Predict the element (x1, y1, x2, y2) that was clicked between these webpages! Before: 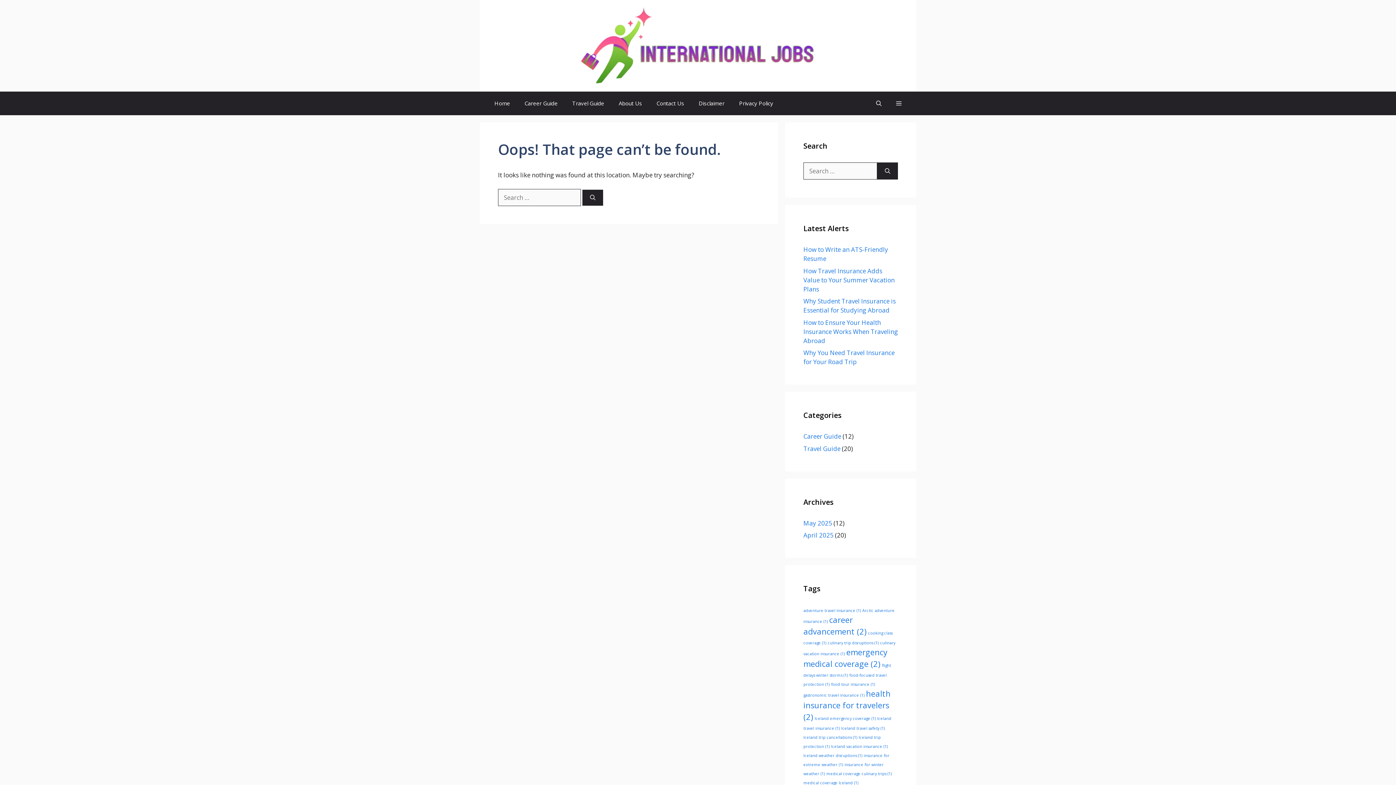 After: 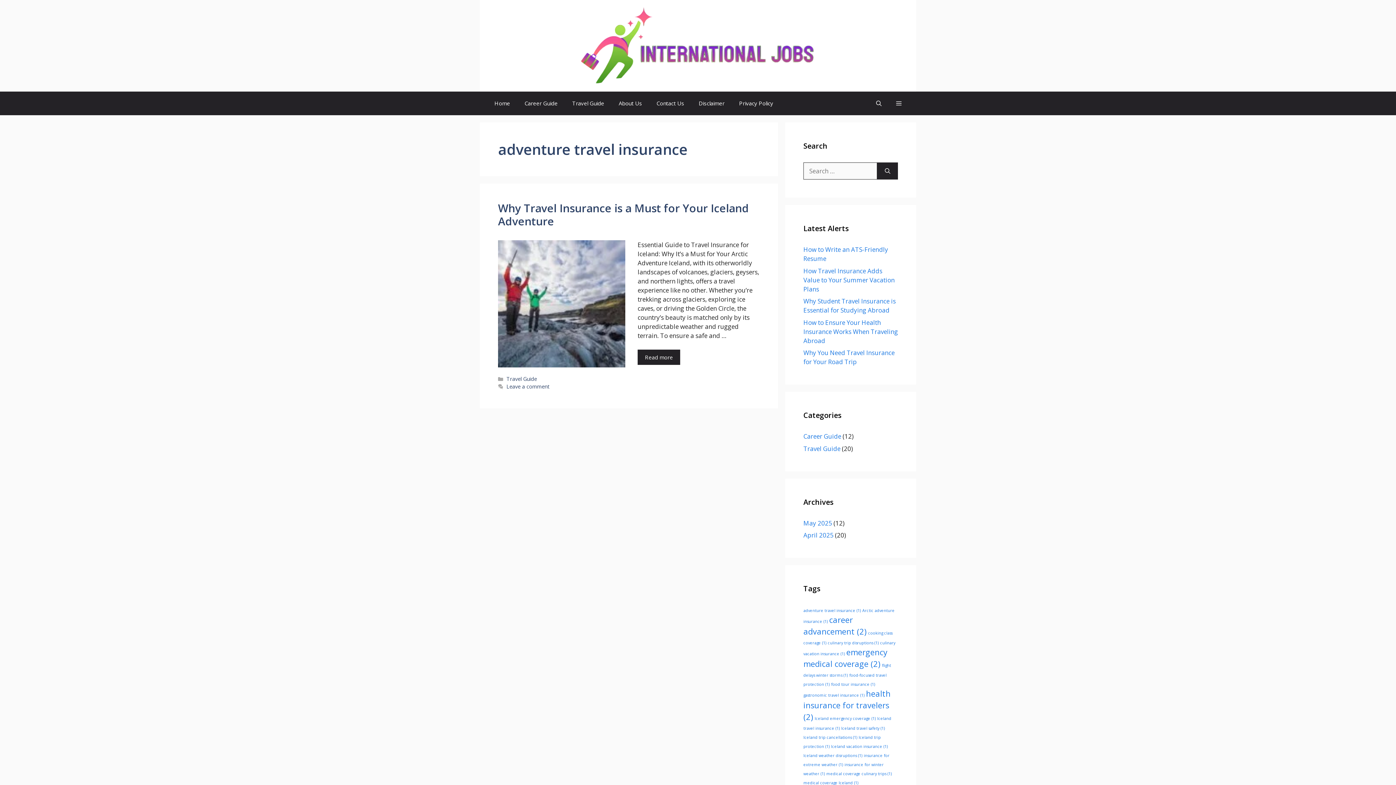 Action: bbox: (803, 608, 861, 613) label: adventure travel insurance (1 item)